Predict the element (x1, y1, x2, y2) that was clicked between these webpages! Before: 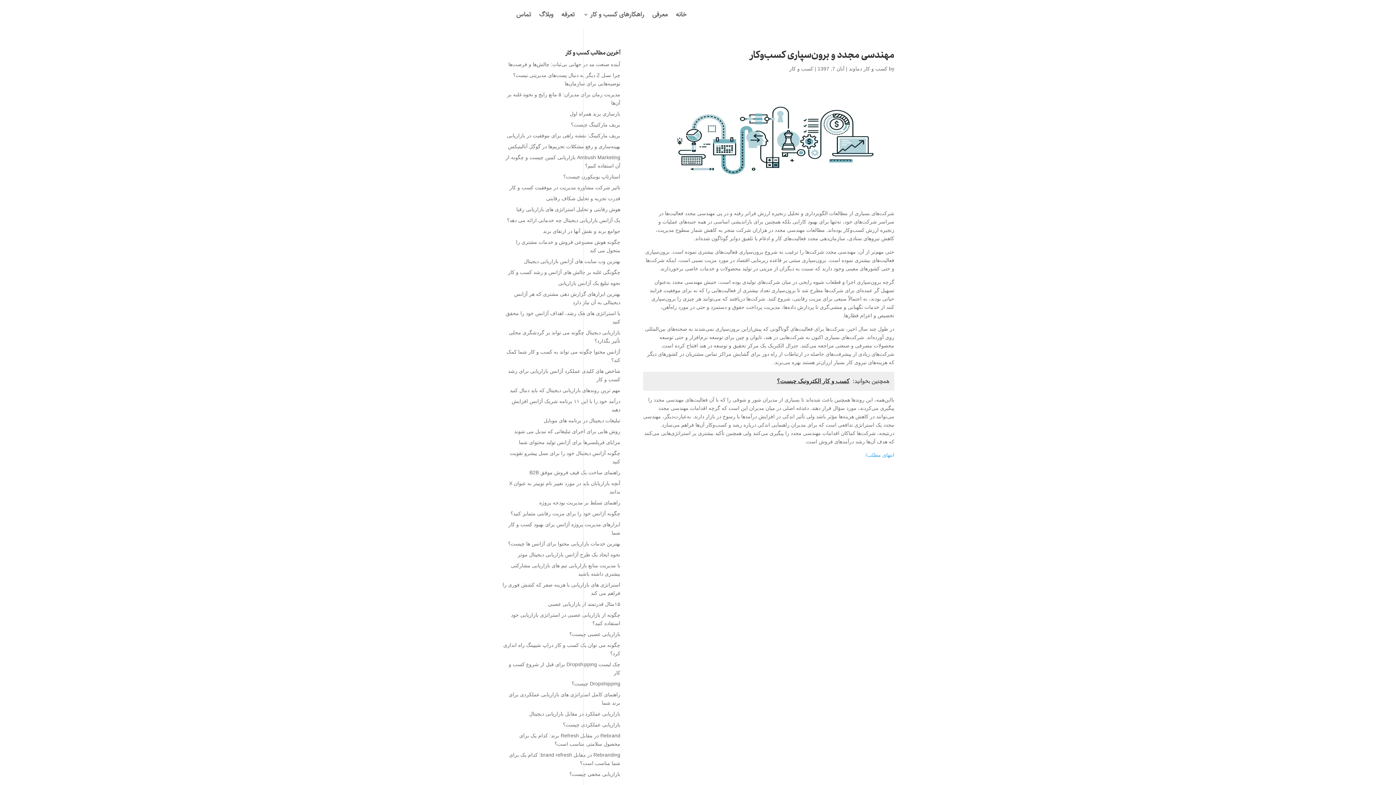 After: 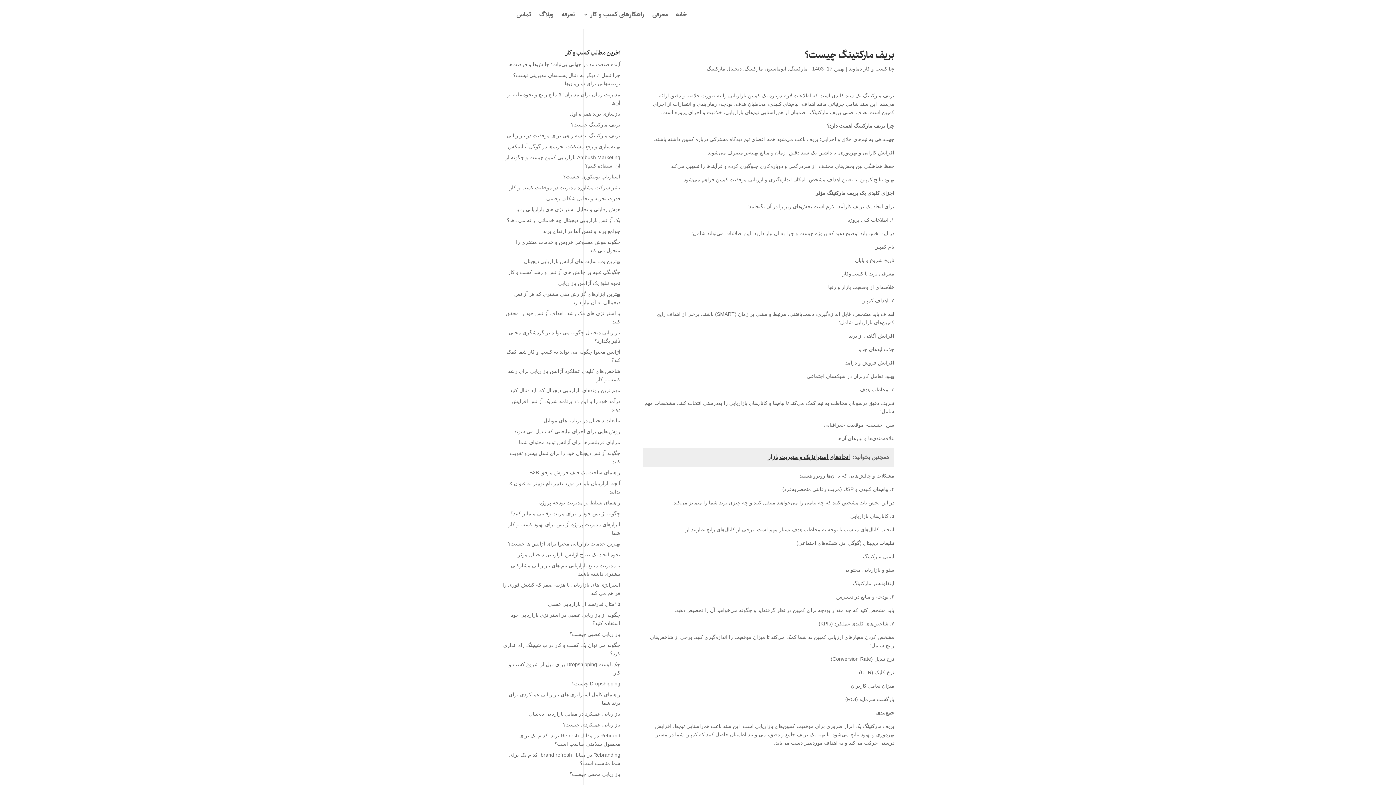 Action: bbox: (571, 121, 620, 127) label: بریف مارکتینگ چیست؟